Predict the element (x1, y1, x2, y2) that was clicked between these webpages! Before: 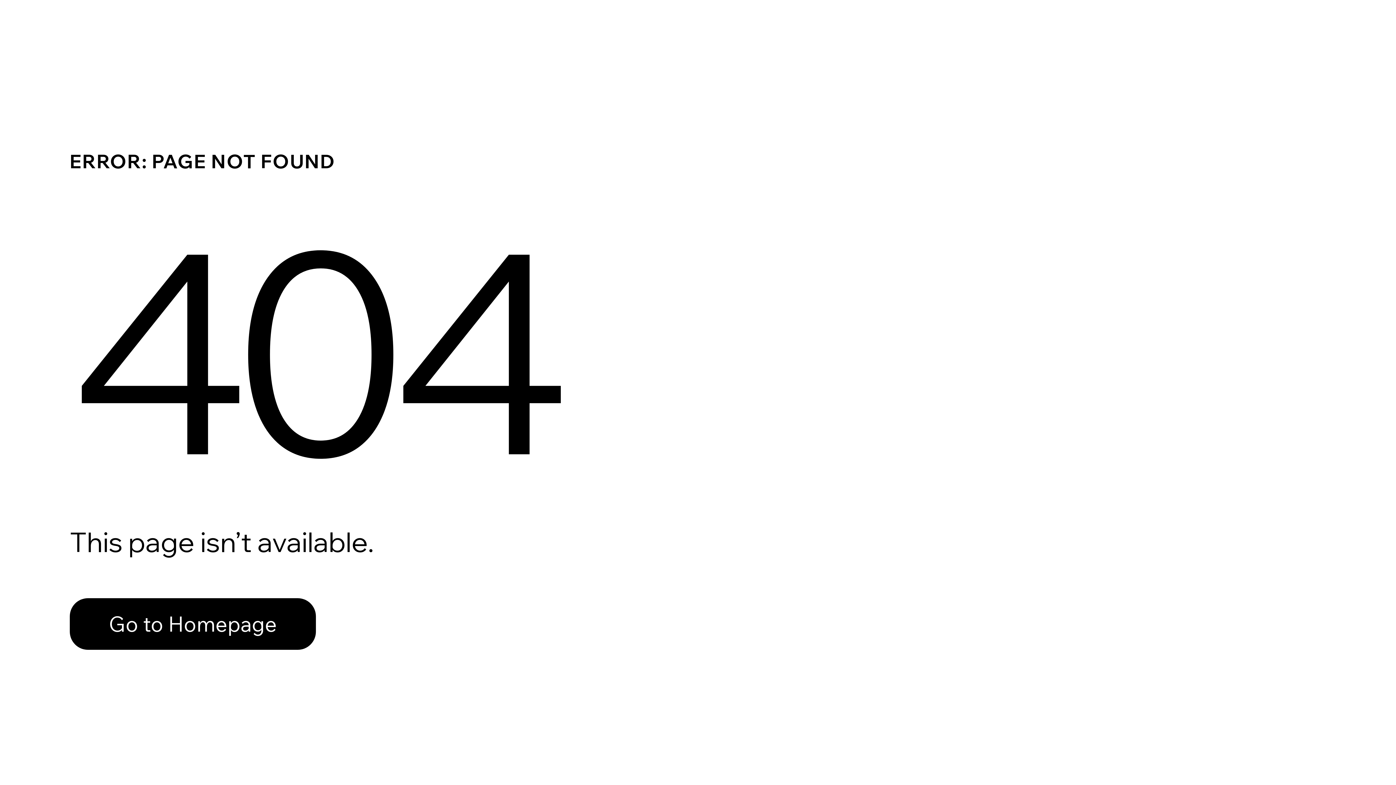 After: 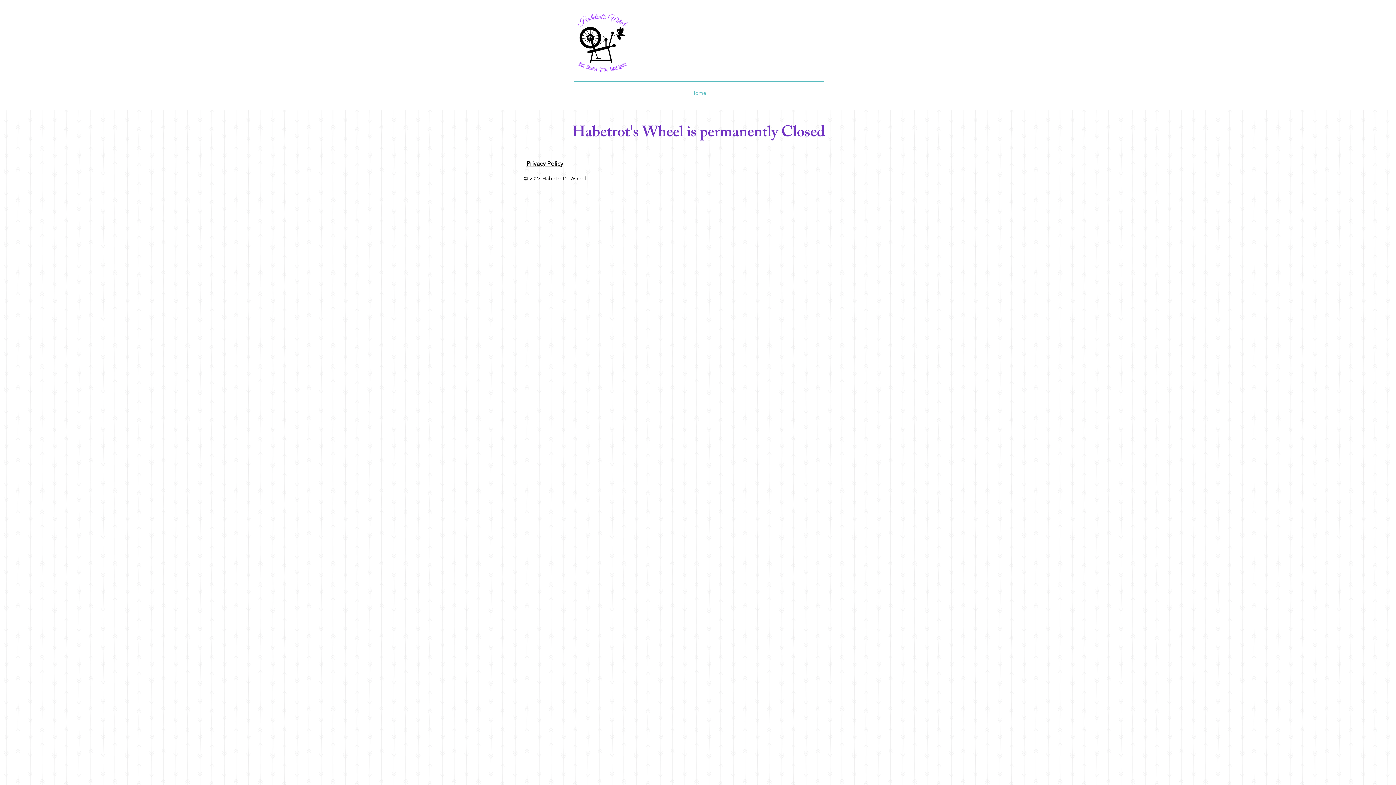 Action: label: Go to Homepage bbox: (69, 598, 316, 650)